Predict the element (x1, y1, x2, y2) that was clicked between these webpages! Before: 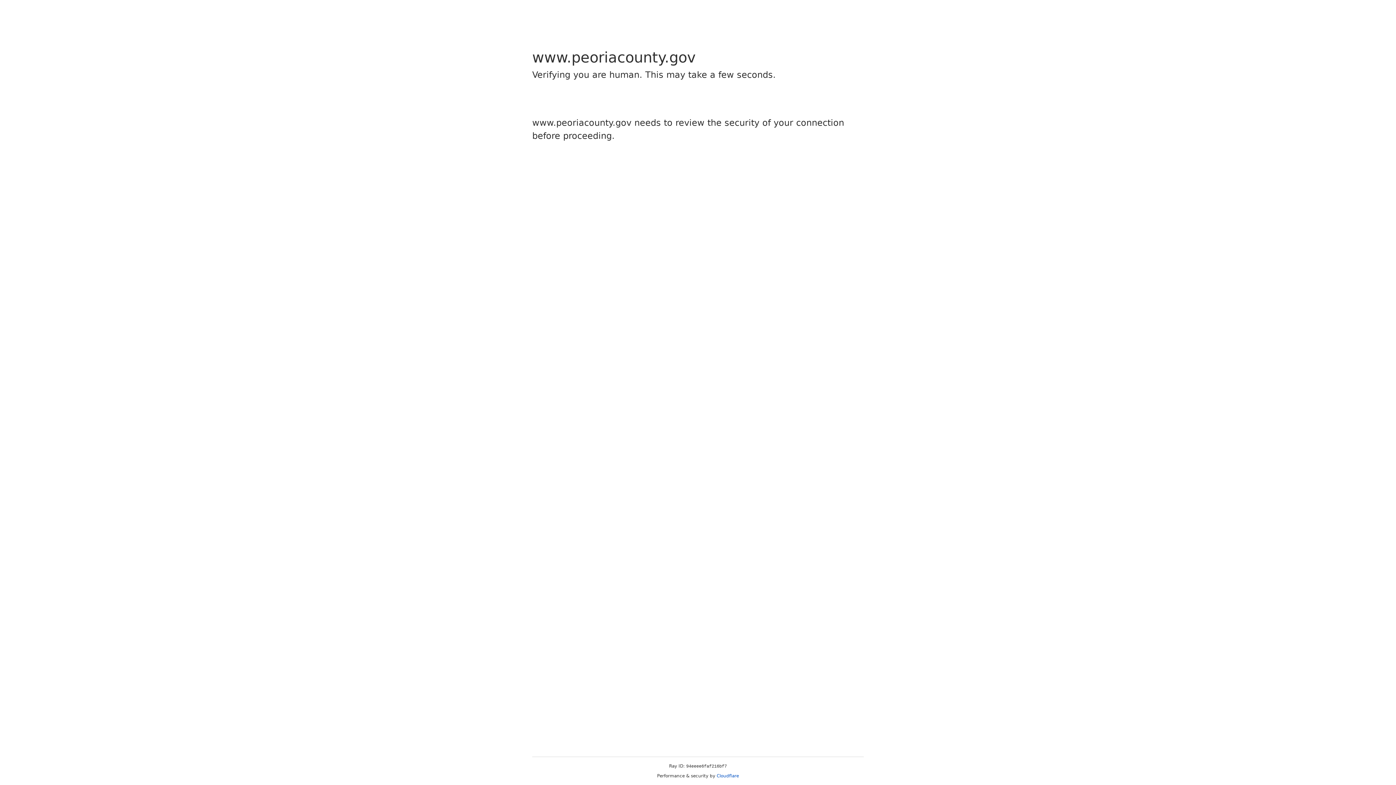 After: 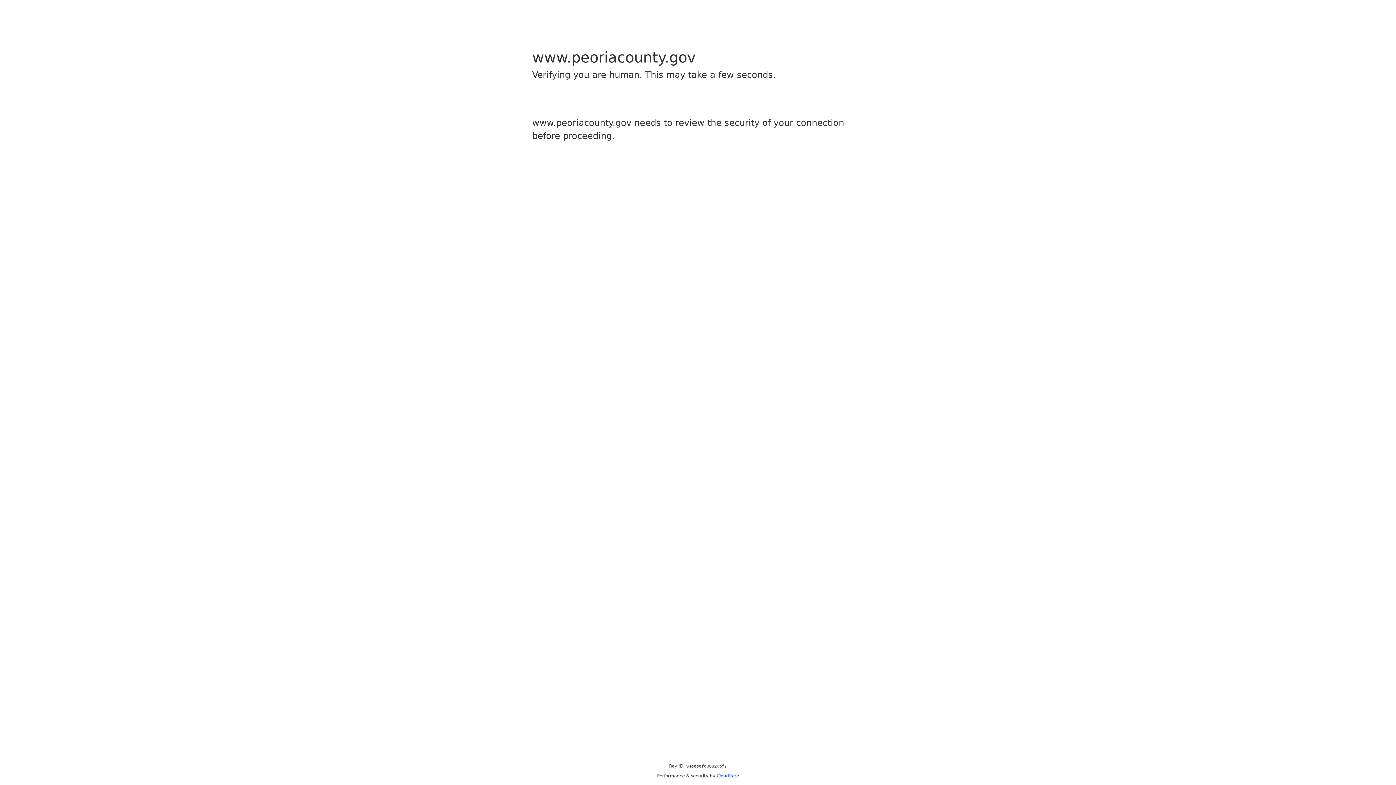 Action: bbox: (716, 773, 739, 778) label: Cloudflare